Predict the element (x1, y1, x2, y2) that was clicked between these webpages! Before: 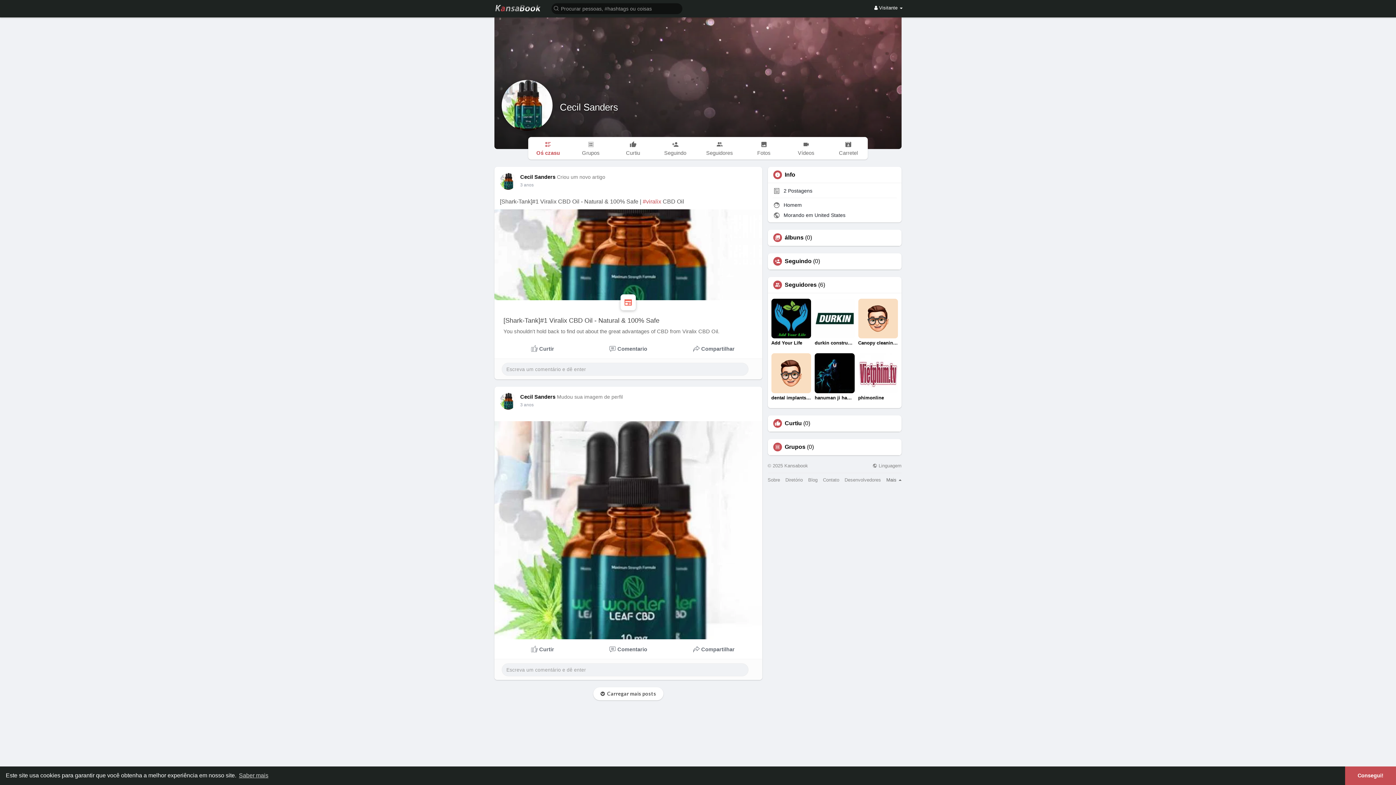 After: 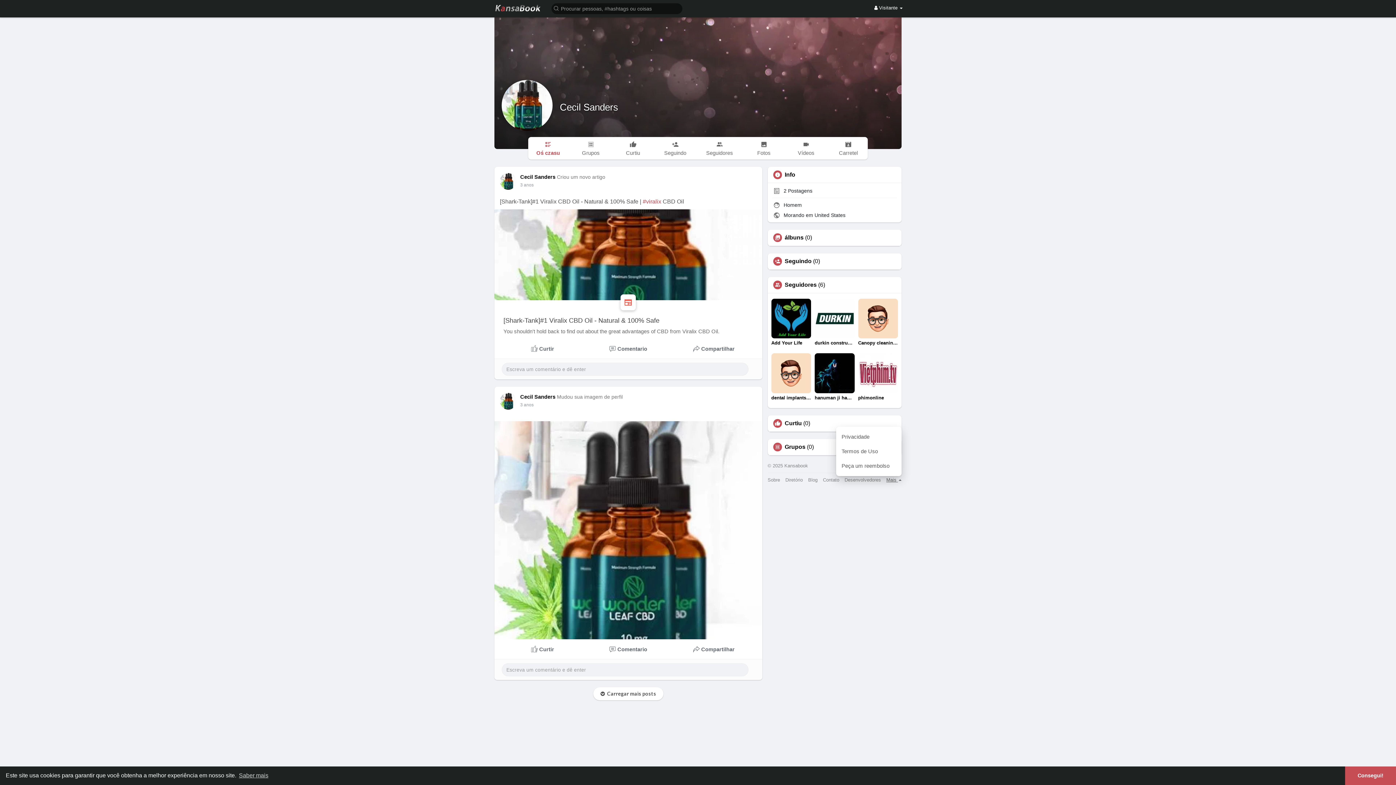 Action: bbox: (886, 477, 901, 482) label: Mais 